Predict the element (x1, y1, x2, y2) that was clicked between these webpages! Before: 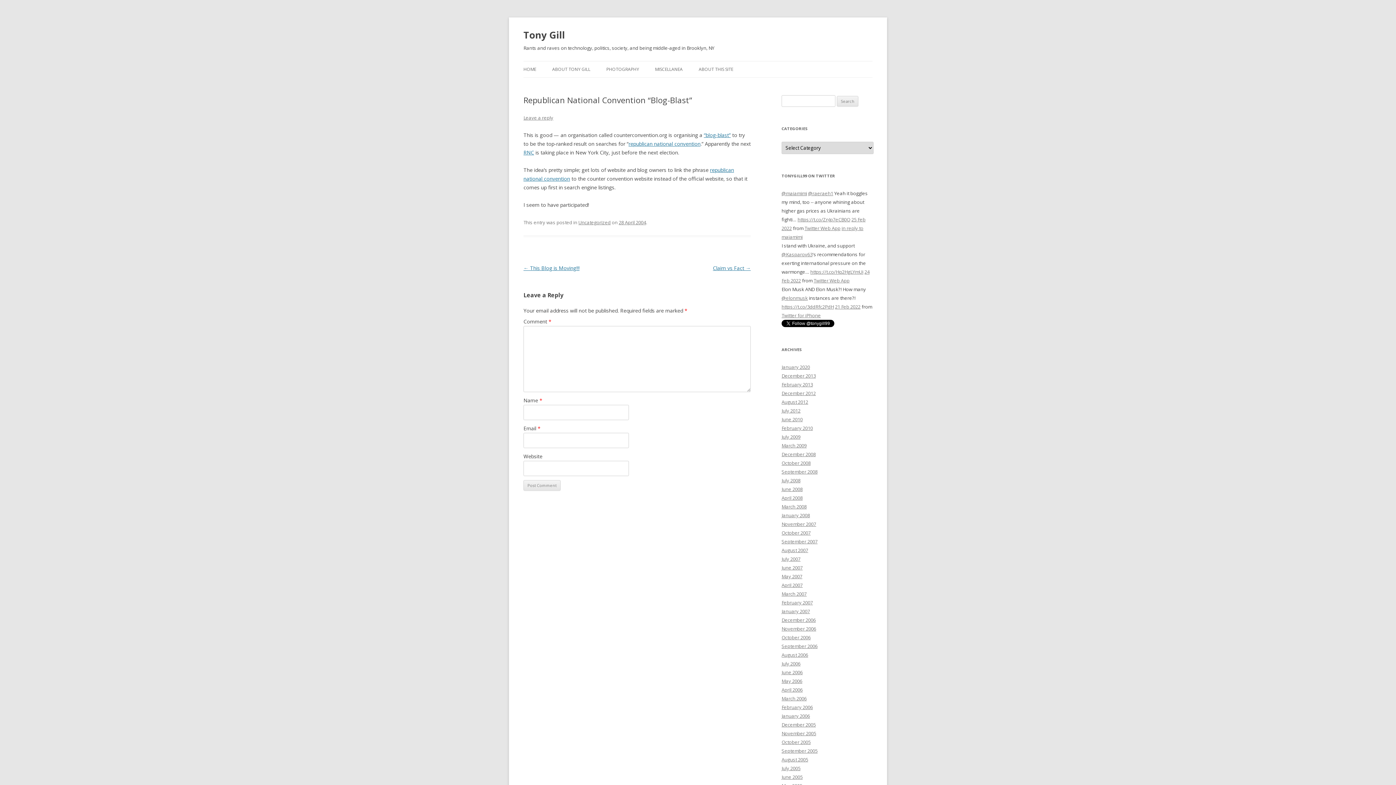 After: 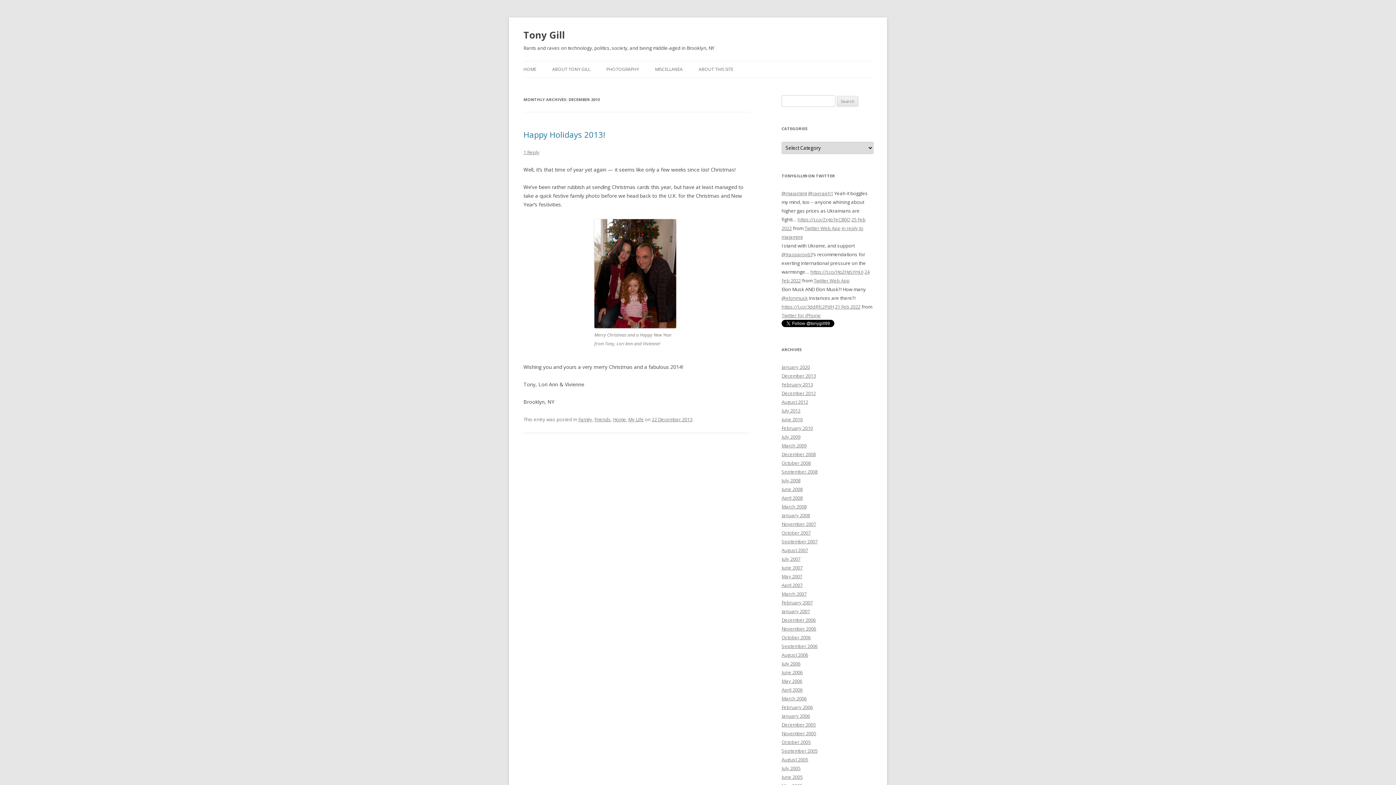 Action: label: December 2013 bbox: (781, 372, 816, 379)